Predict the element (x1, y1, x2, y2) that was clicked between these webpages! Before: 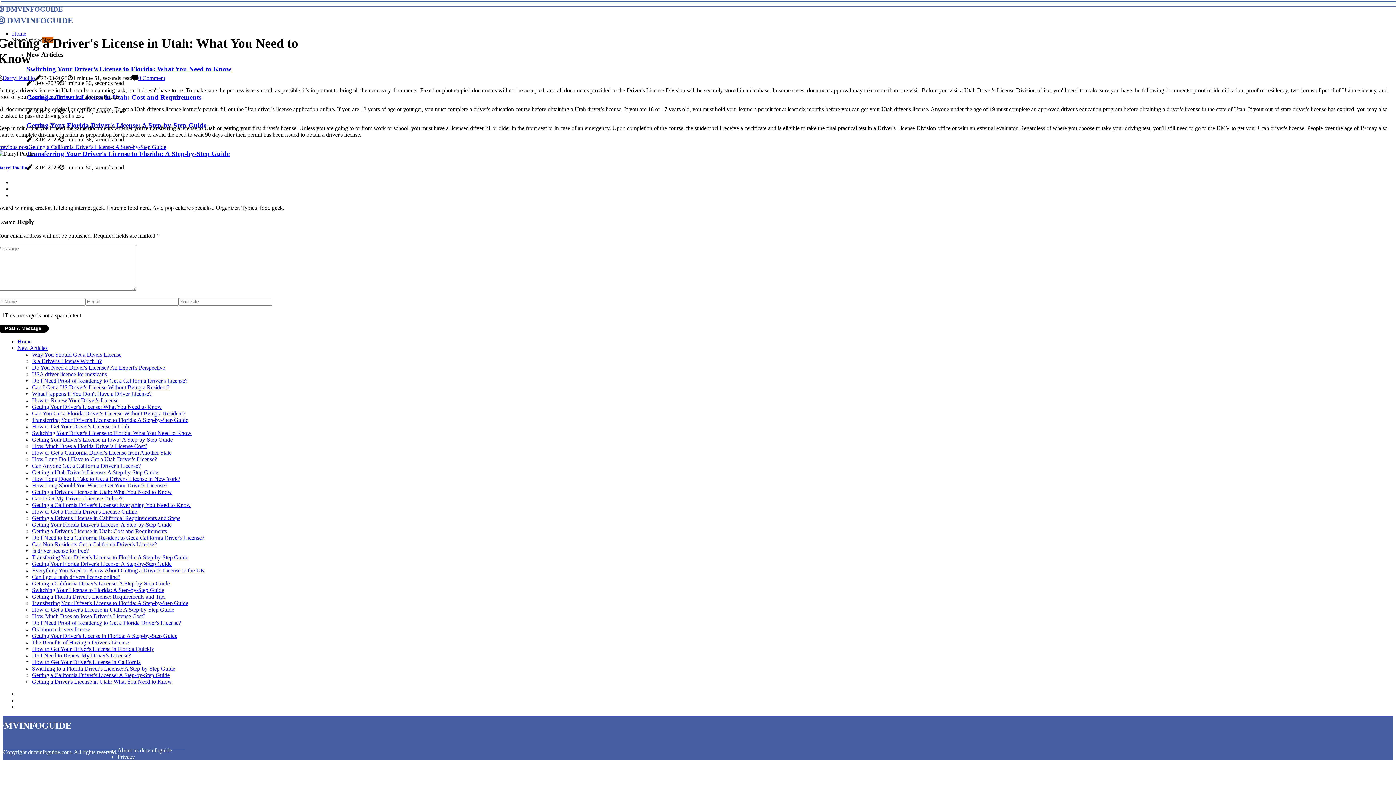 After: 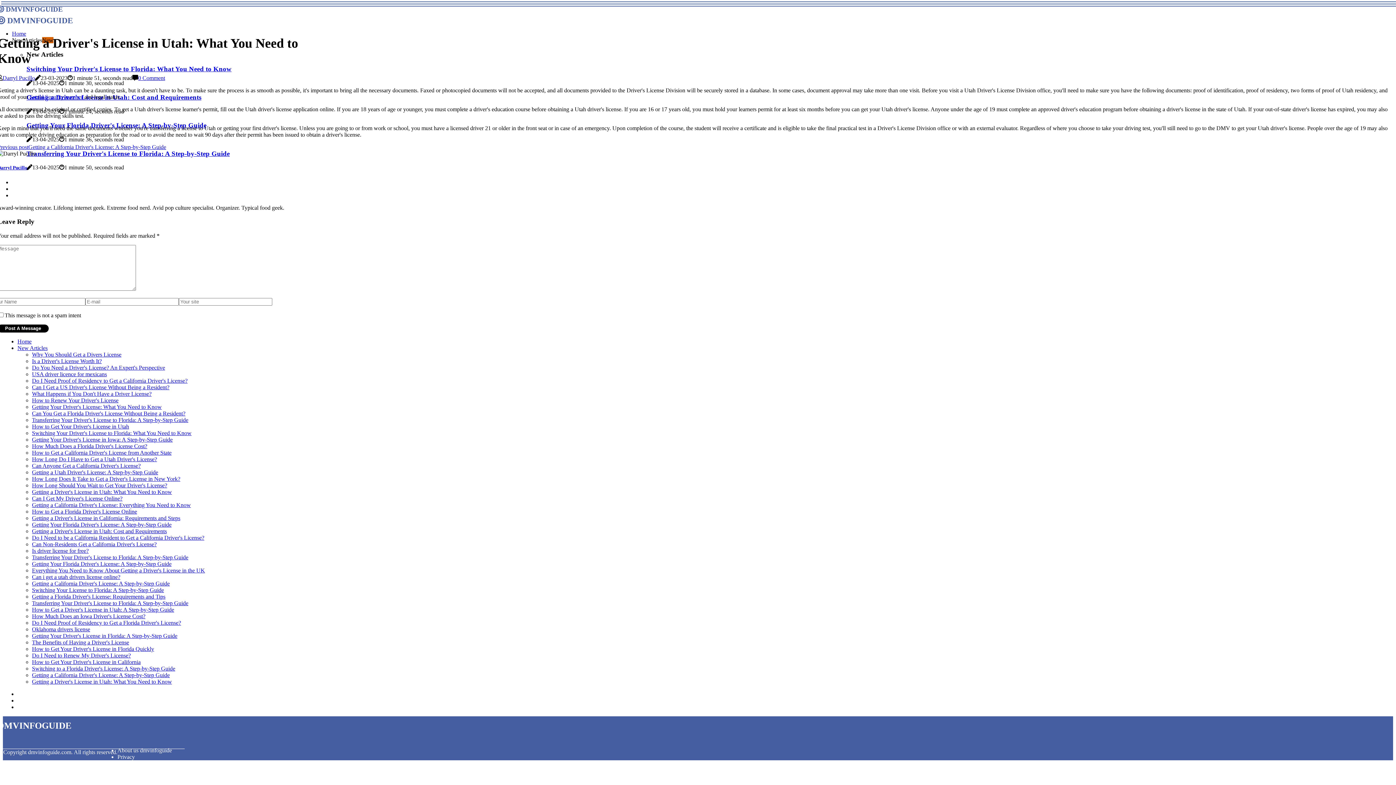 Action: label: 0 Comment bbox: (138, 74, 165, 81)